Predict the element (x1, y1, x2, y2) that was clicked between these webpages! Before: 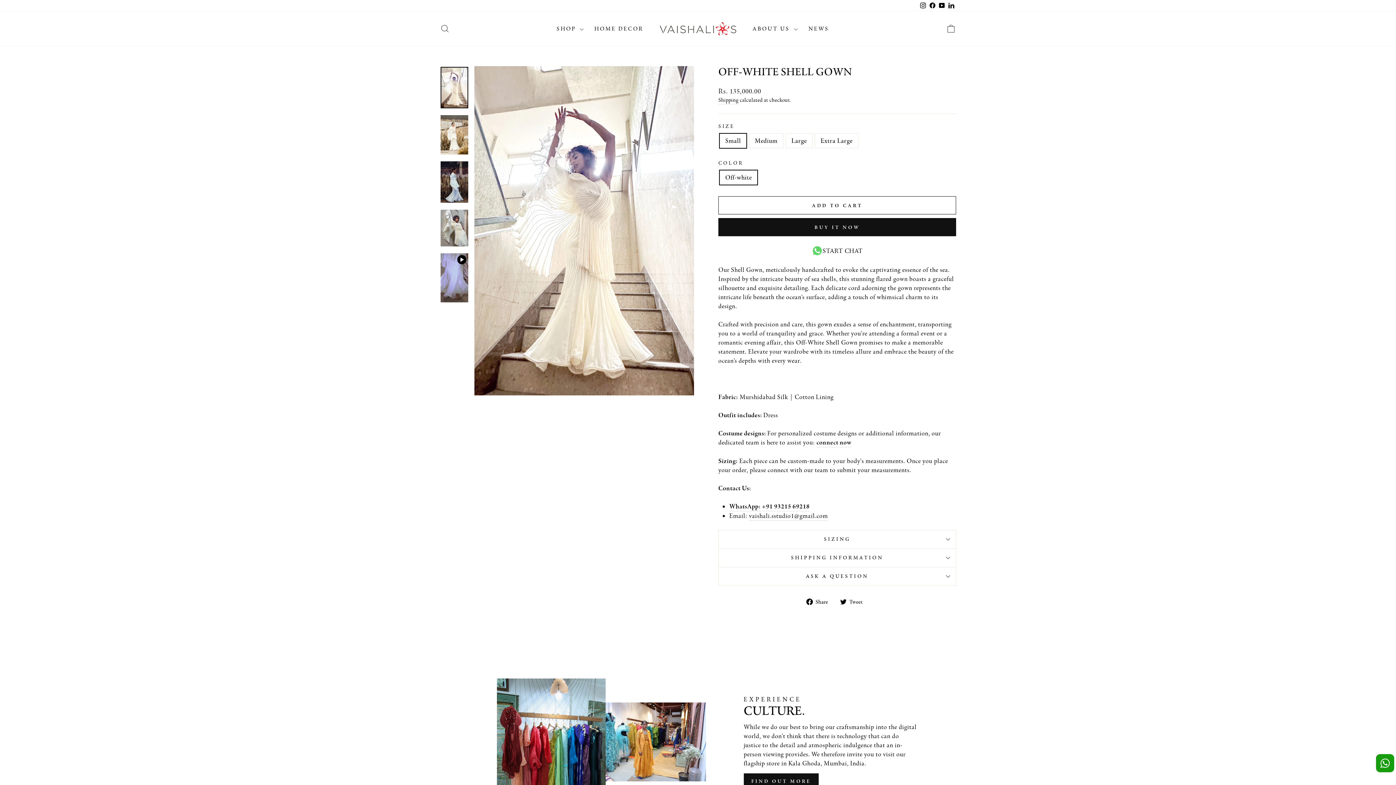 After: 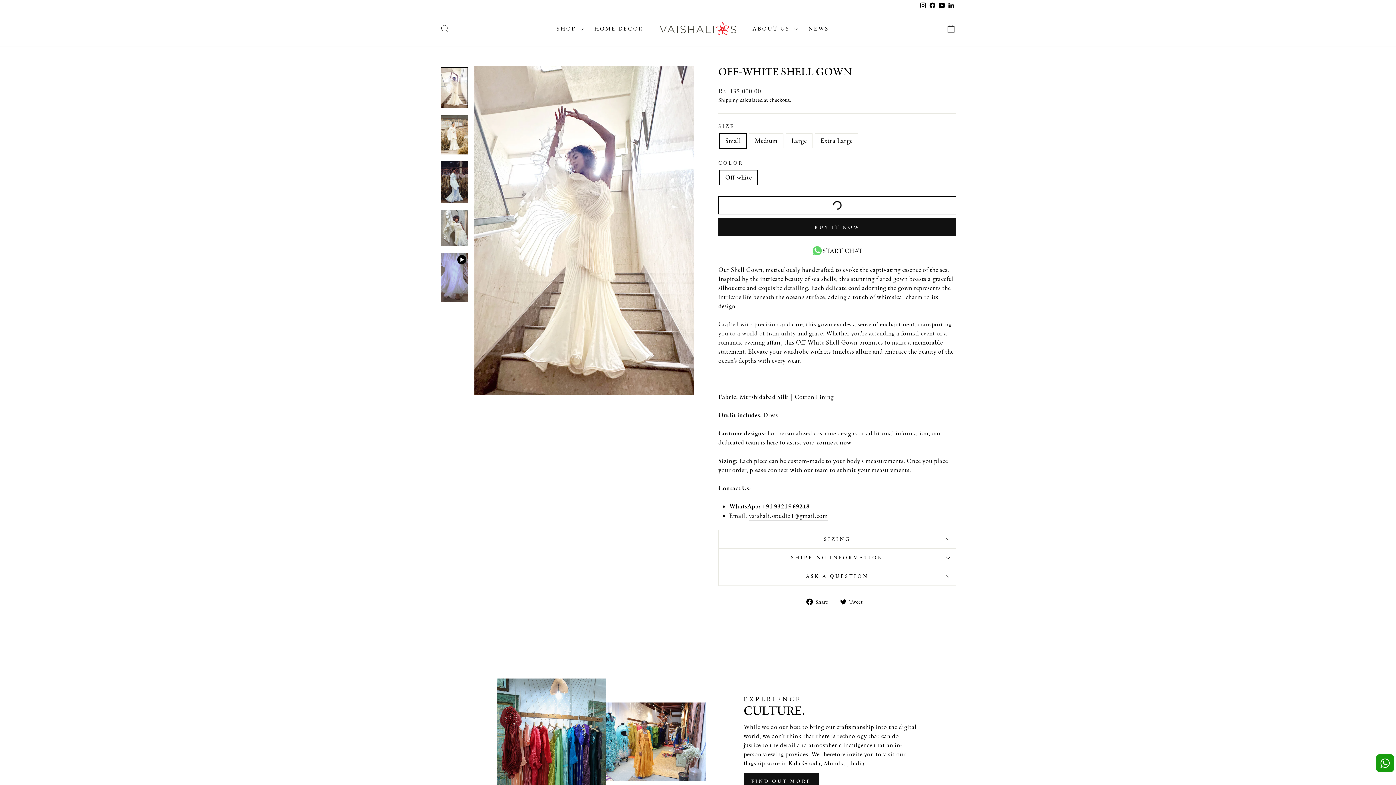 Action: bbox: (718, 196, 956, 214) label: ADD TO CART